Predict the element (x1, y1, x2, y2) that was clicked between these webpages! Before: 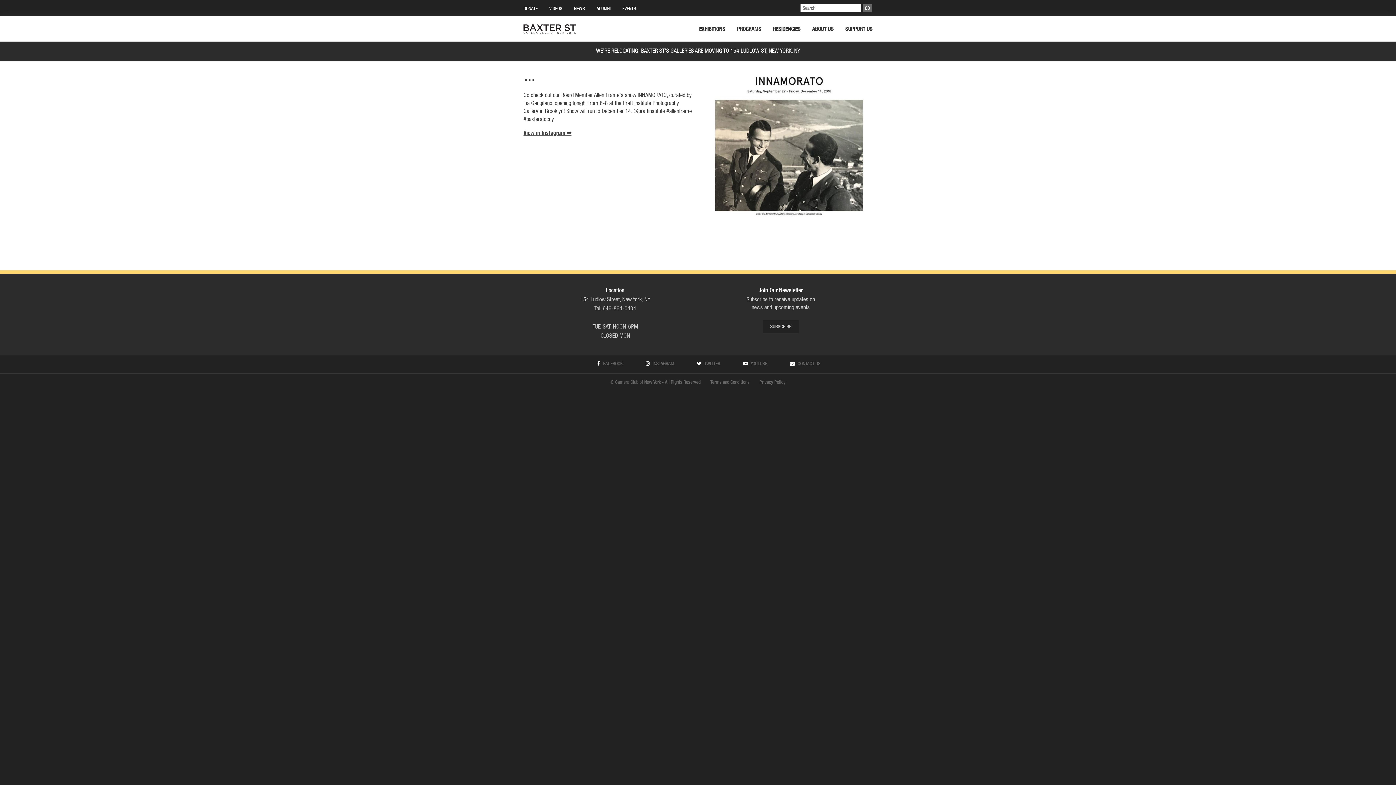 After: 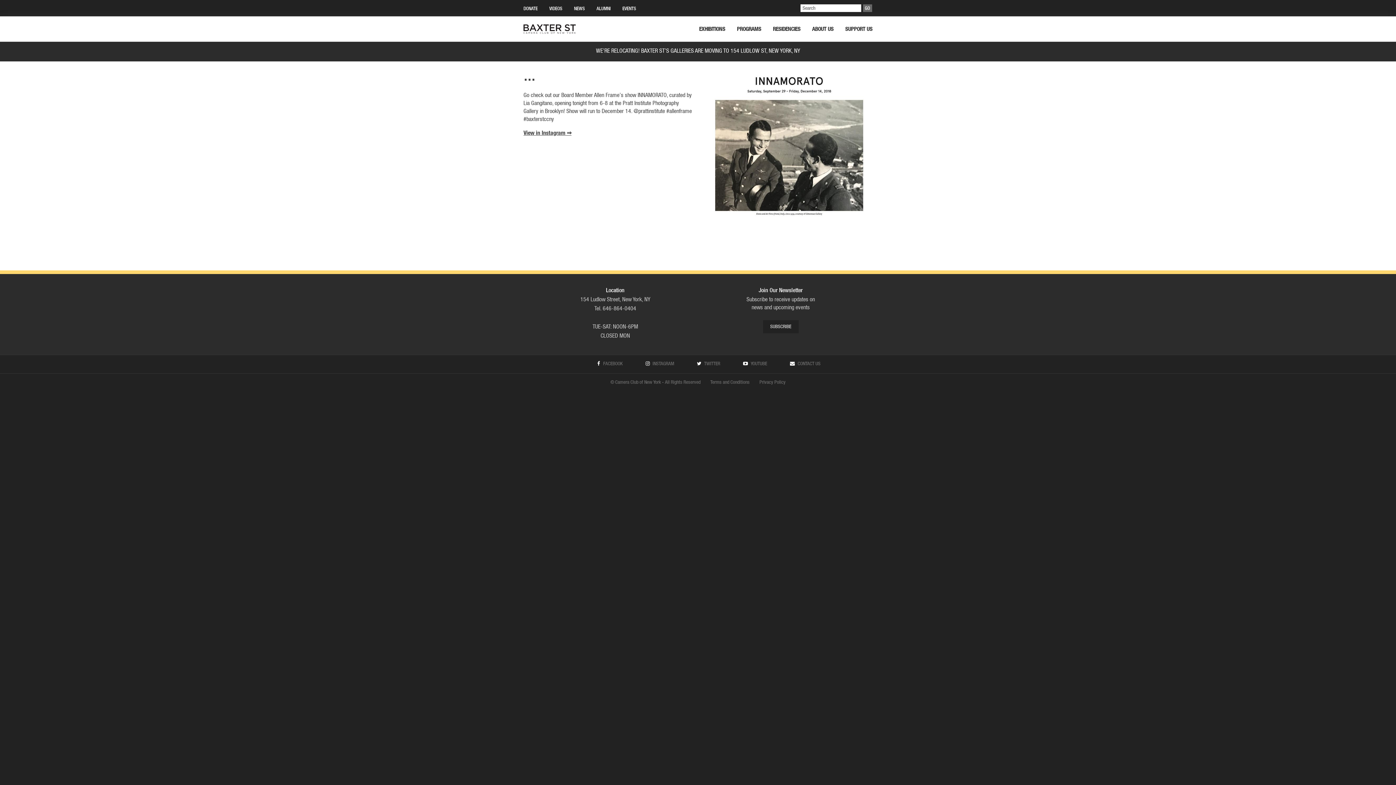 Action: bbox: (632, 361, 674, 366) label: INSTAGRAM